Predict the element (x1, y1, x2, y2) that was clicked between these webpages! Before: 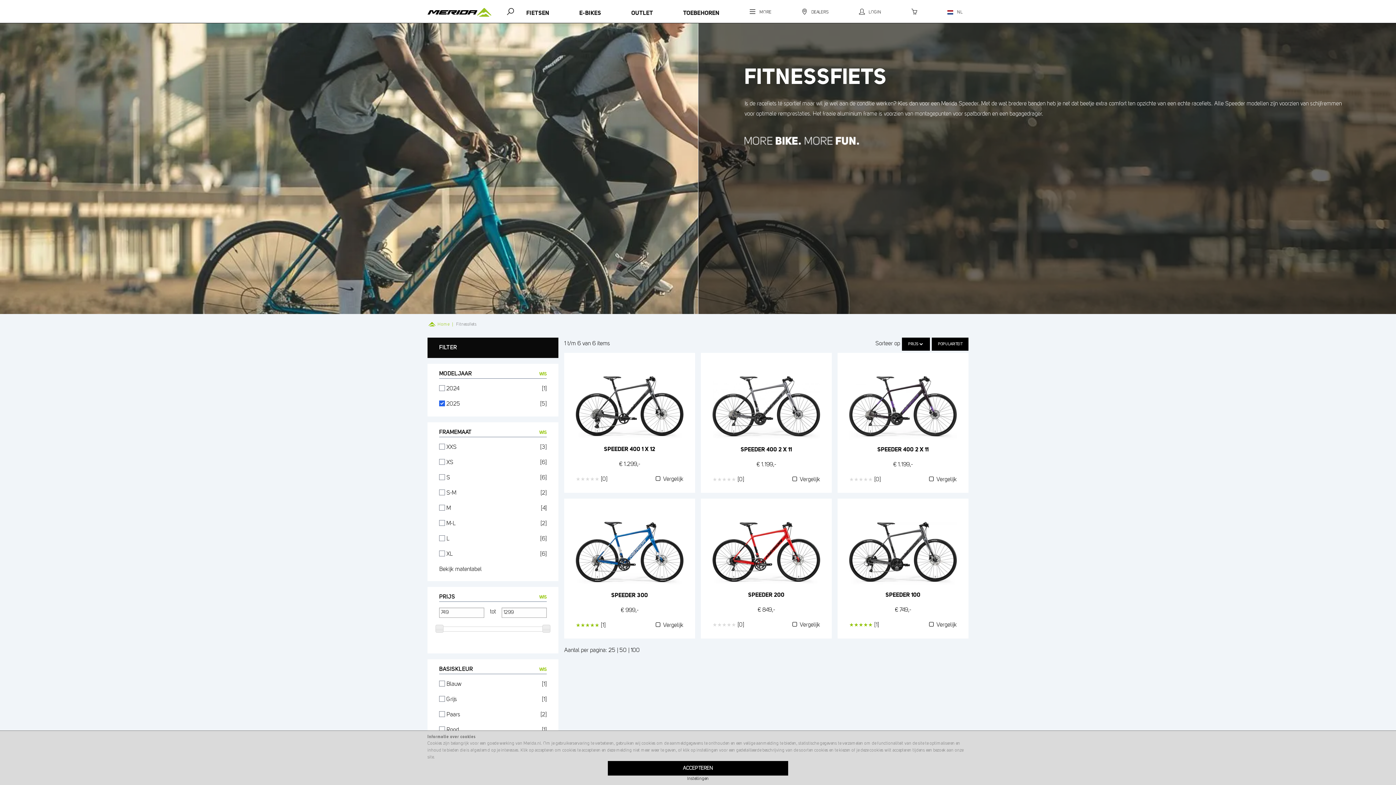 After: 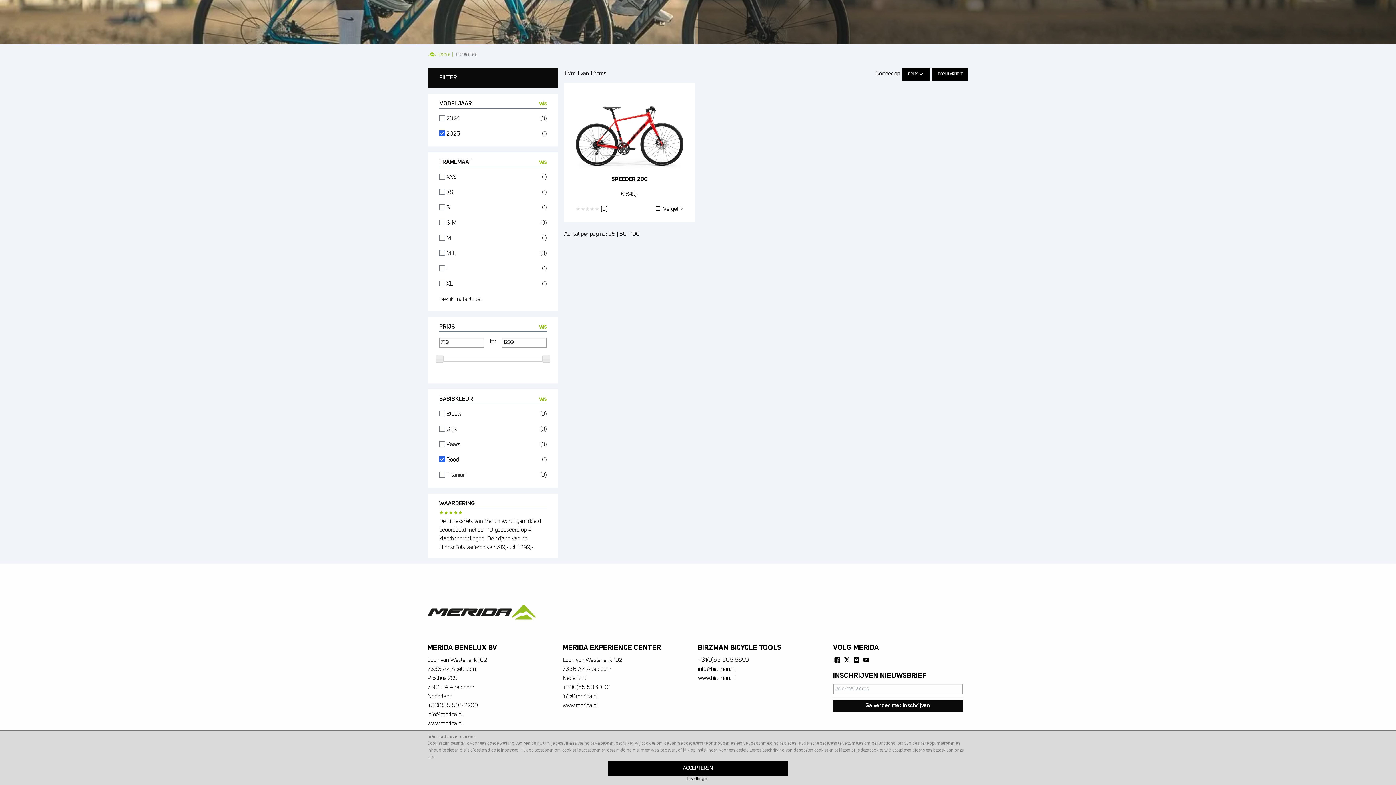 Action: bbox: (446, 727, 458, 733) label: Rood